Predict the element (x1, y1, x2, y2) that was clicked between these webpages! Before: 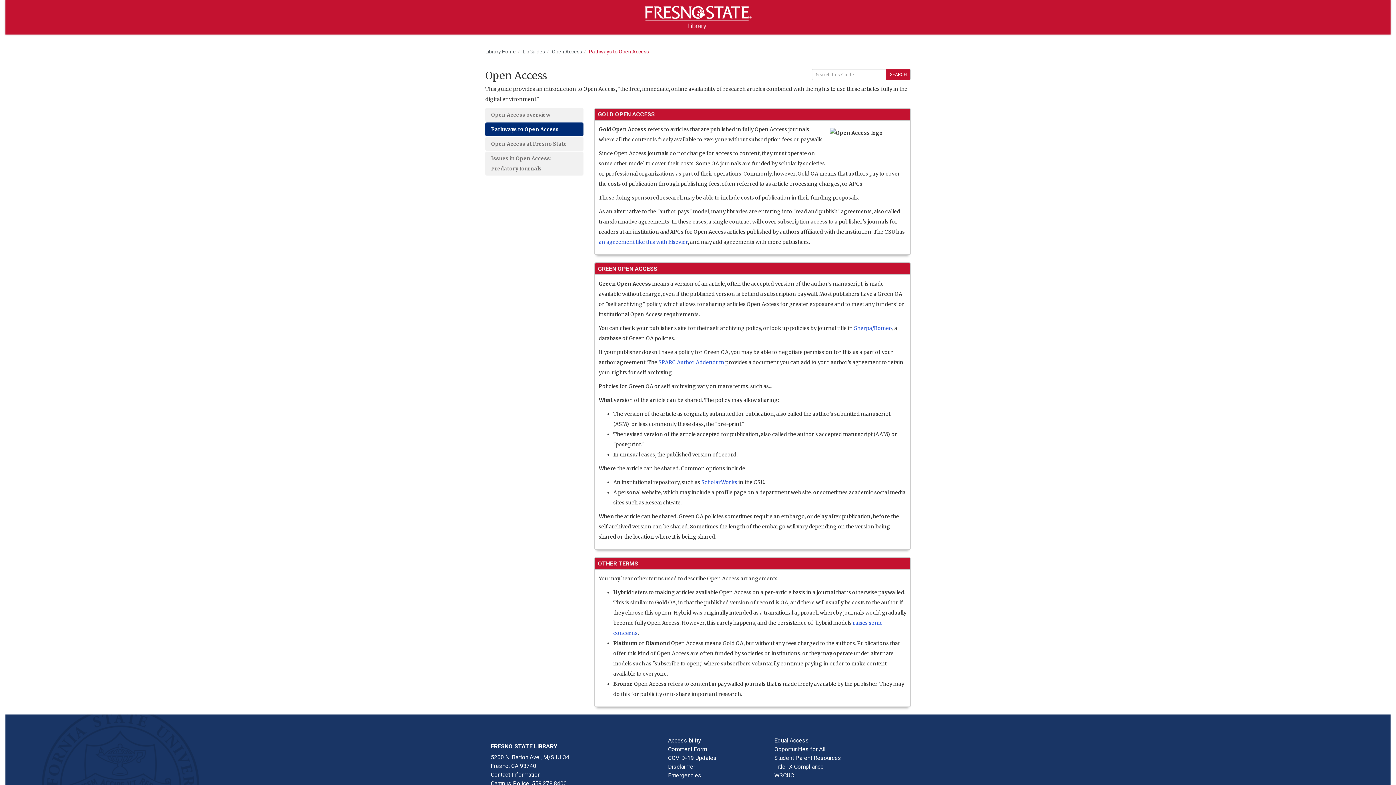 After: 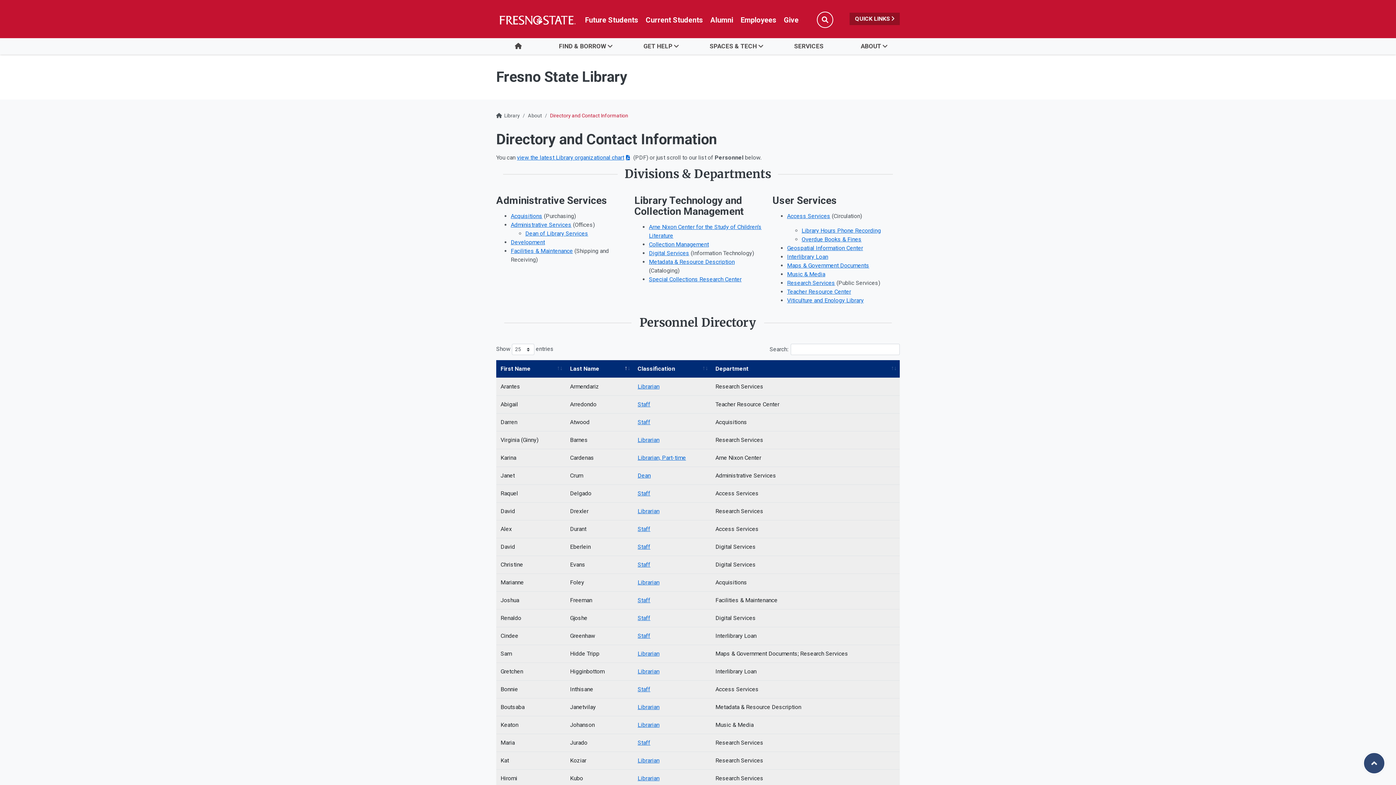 Action: label: Contact link in footer bbox: (490, 771, 540, 778)